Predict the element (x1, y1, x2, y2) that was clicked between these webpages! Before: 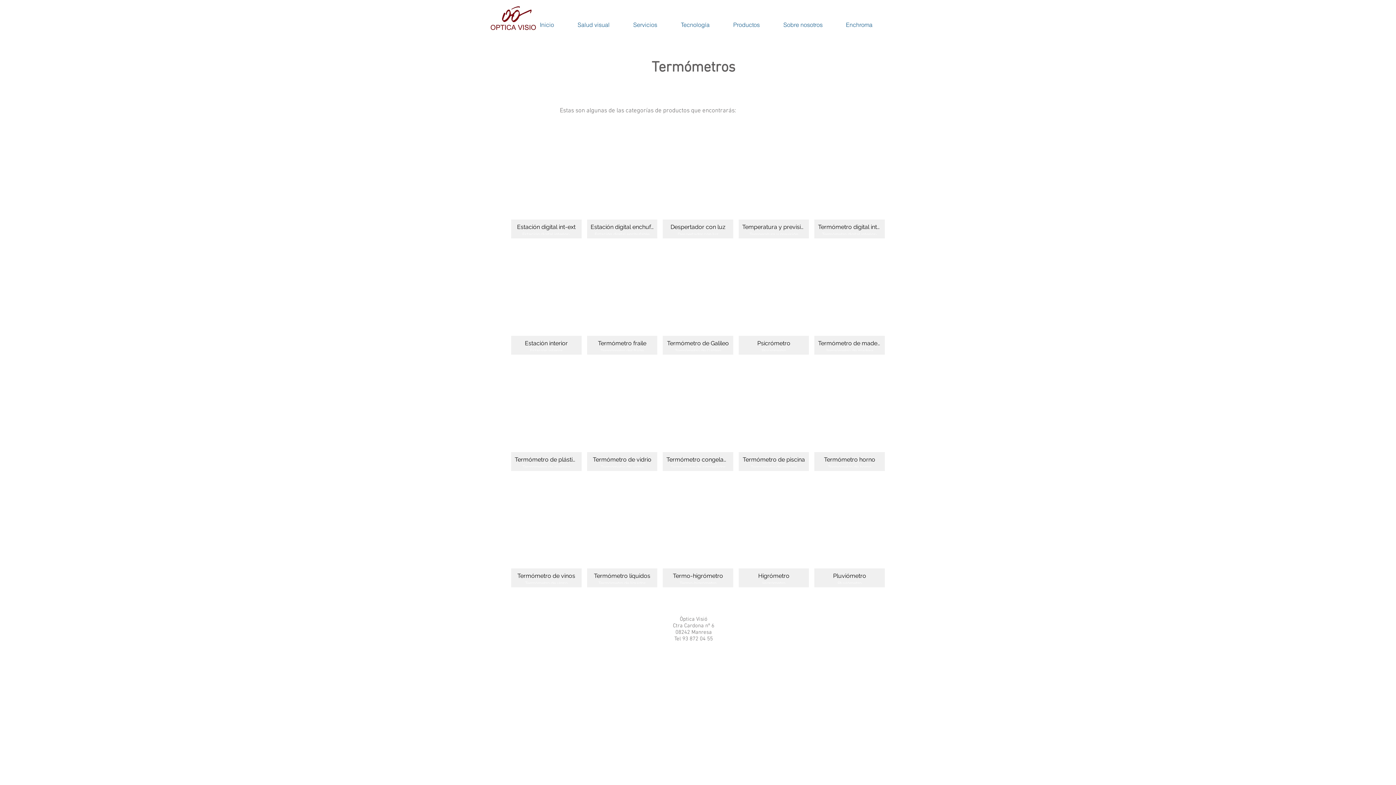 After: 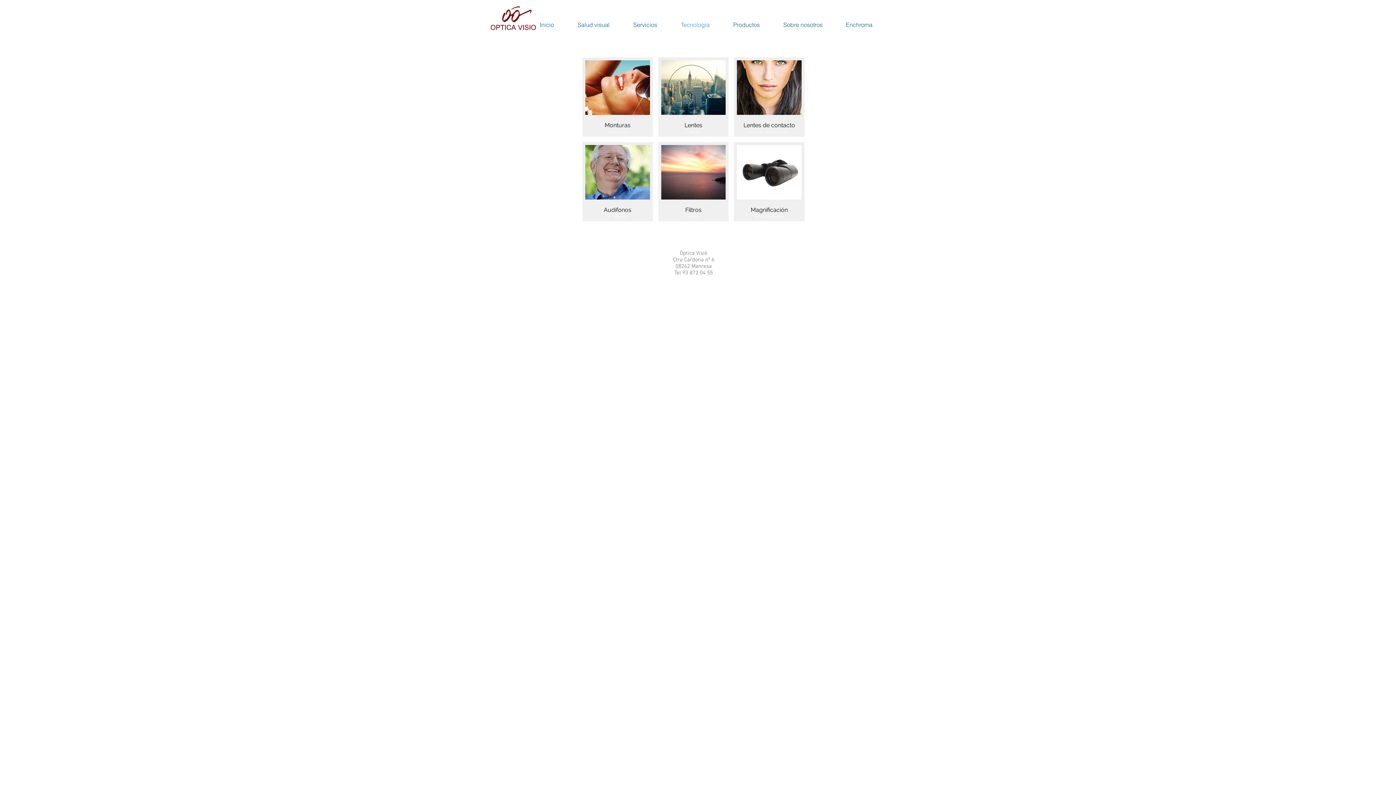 Action: bbox: (661, 13, 713, 35) label: Tecnología